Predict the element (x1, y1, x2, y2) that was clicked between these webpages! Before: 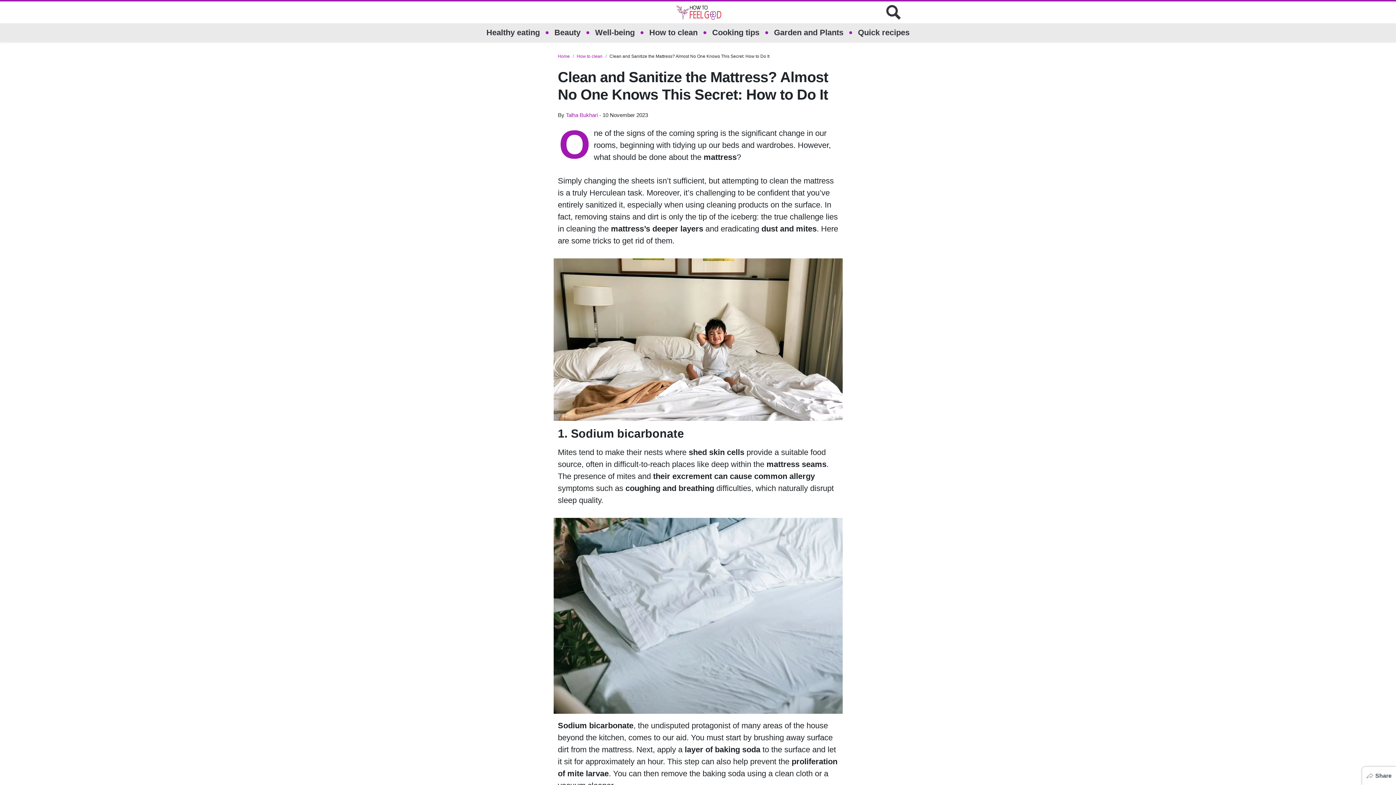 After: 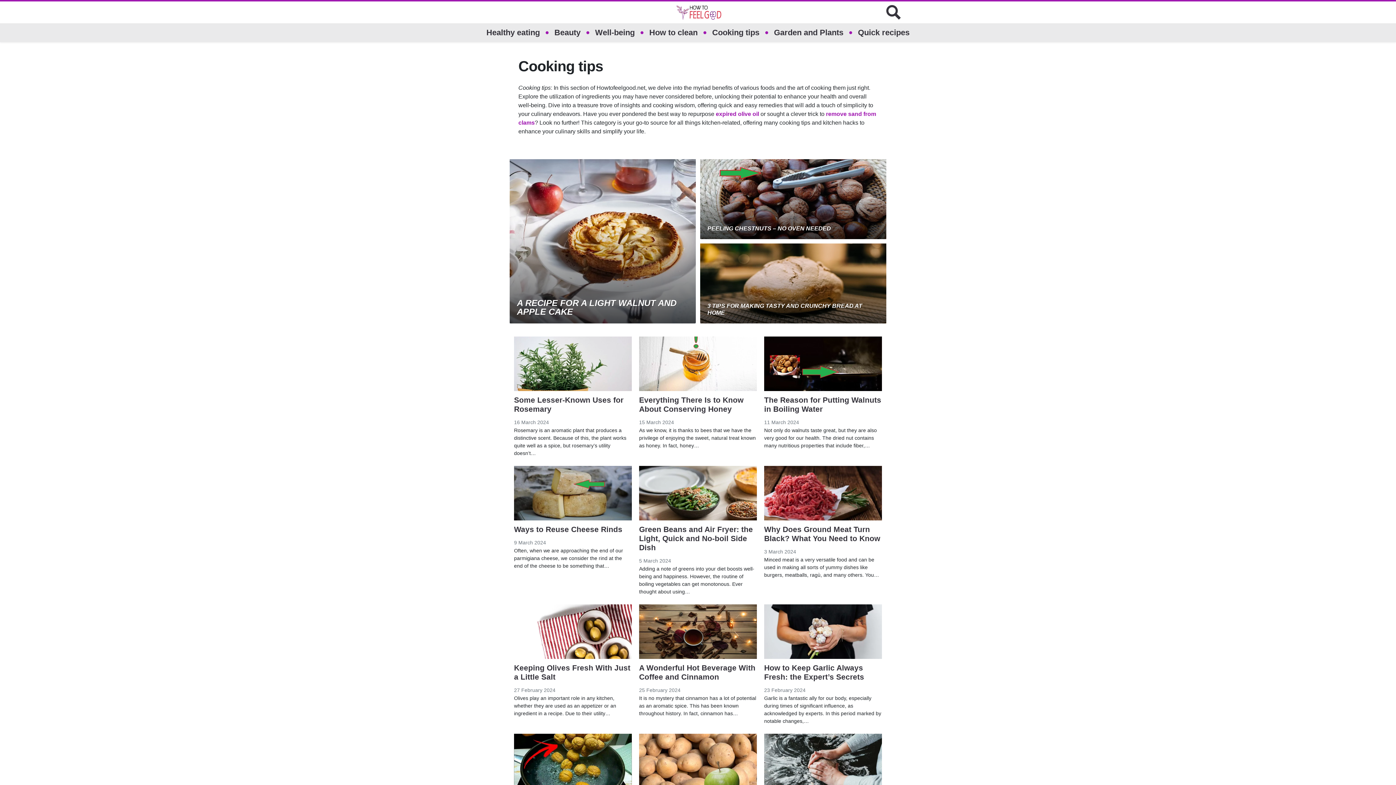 Action: bbox: (712, 23, 759, 42) label: Cooking tips